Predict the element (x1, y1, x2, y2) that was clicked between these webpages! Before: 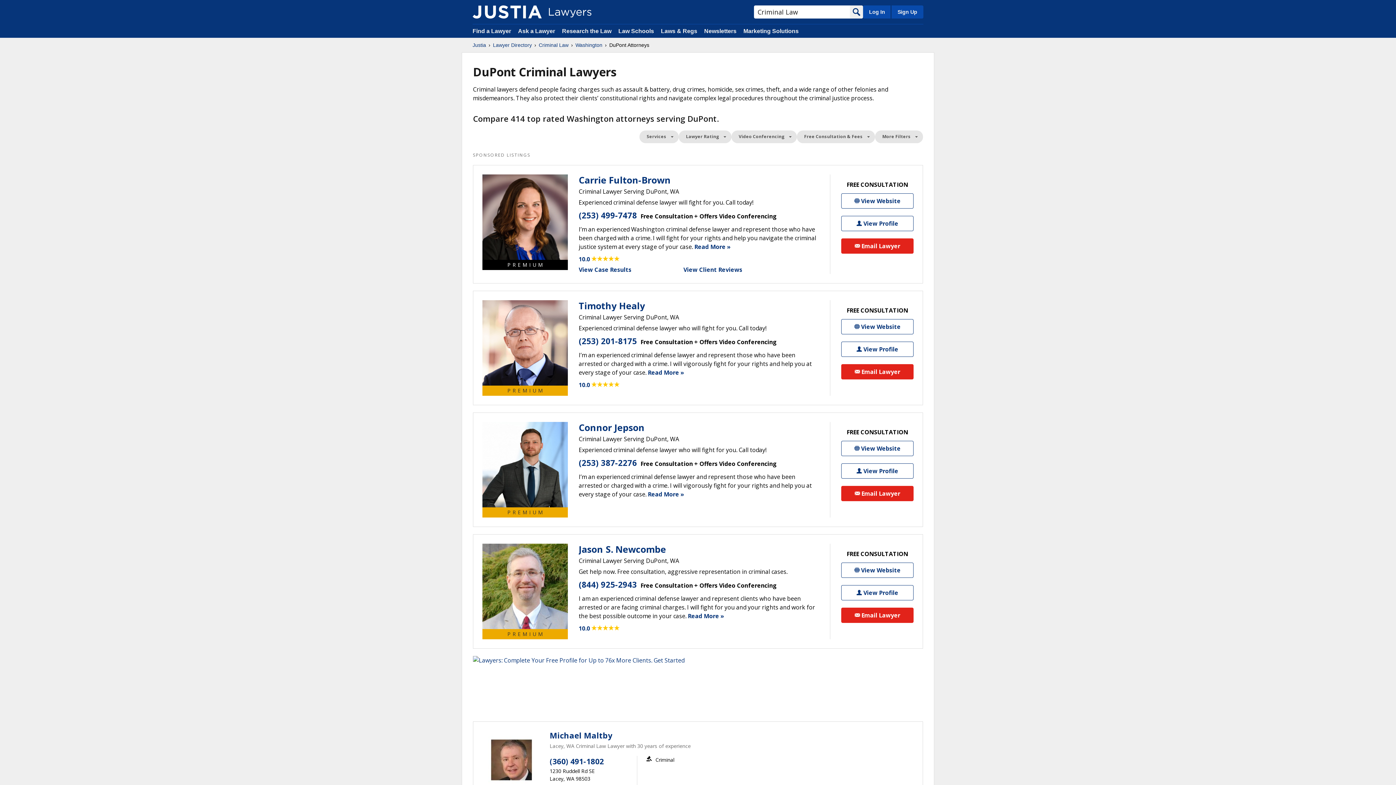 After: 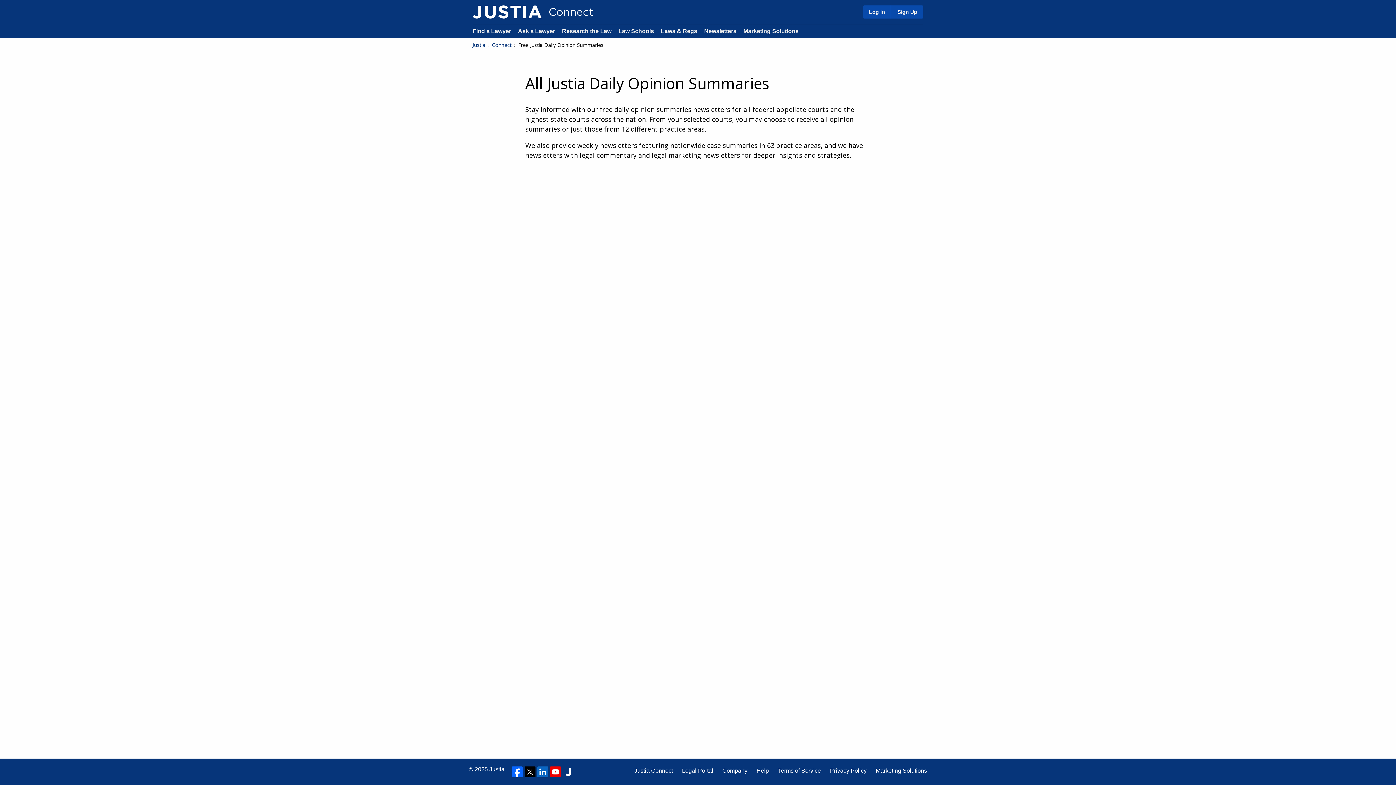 Action: label: Newsletters bbox: (704, 28, 736, 34)